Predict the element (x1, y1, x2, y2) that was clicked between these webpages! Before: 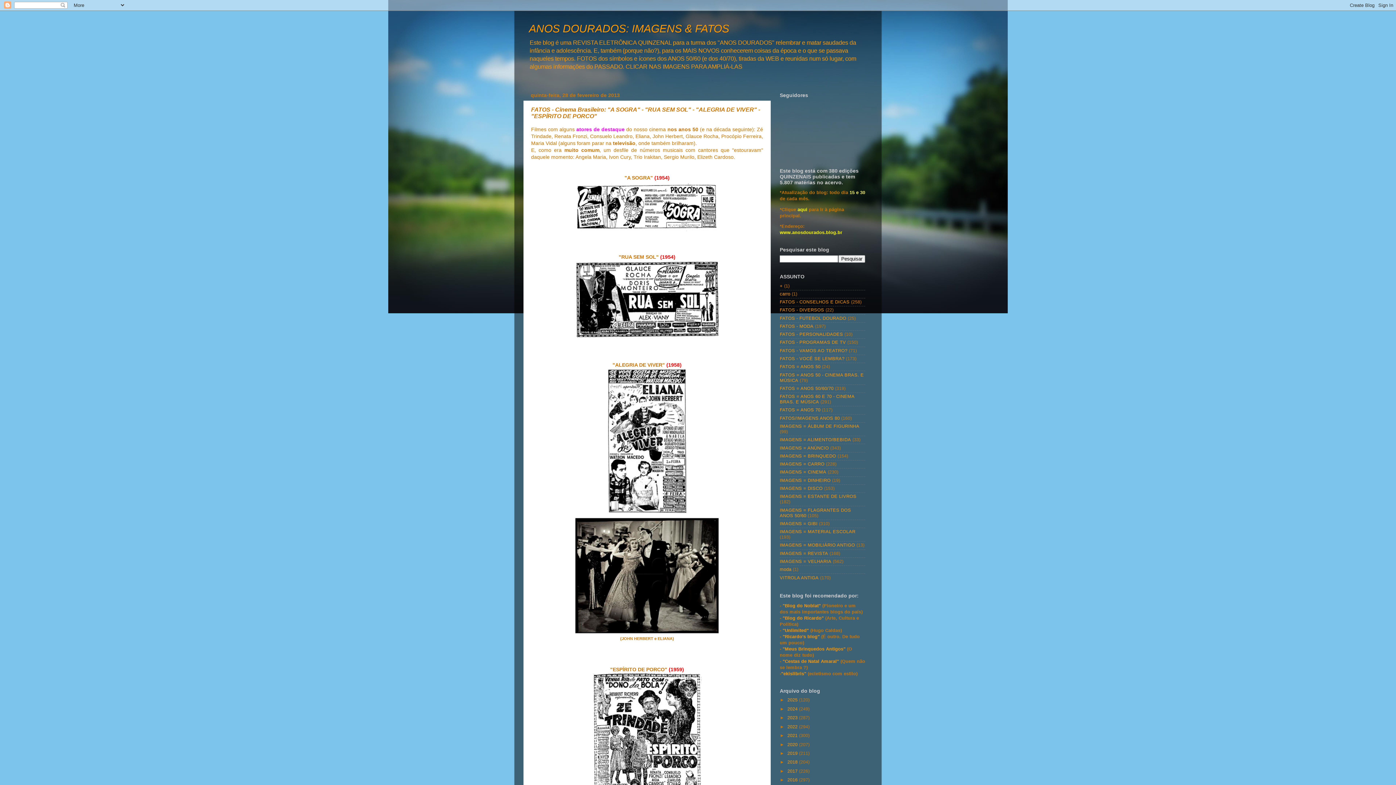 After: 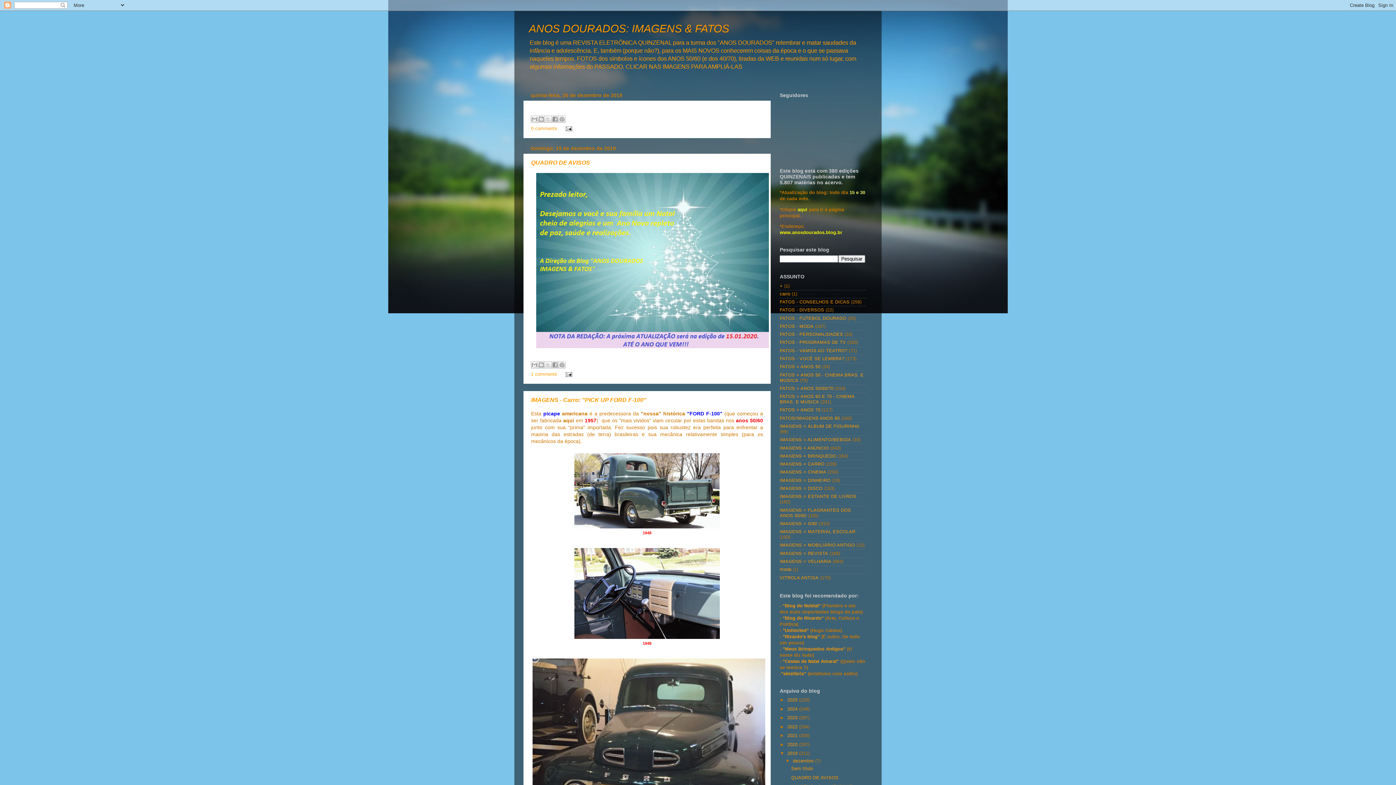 Action: label: 2019  bbox: (787, 751, 799, 756)